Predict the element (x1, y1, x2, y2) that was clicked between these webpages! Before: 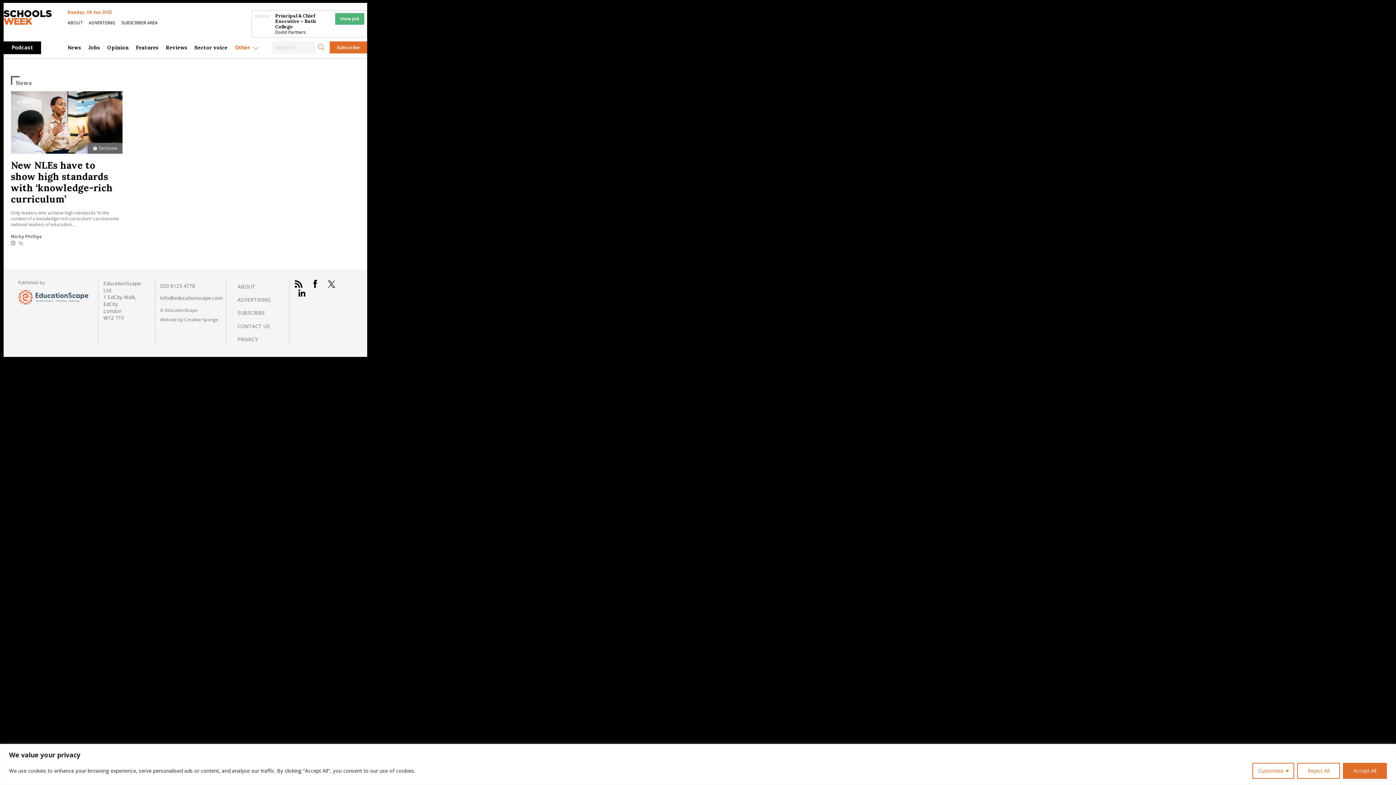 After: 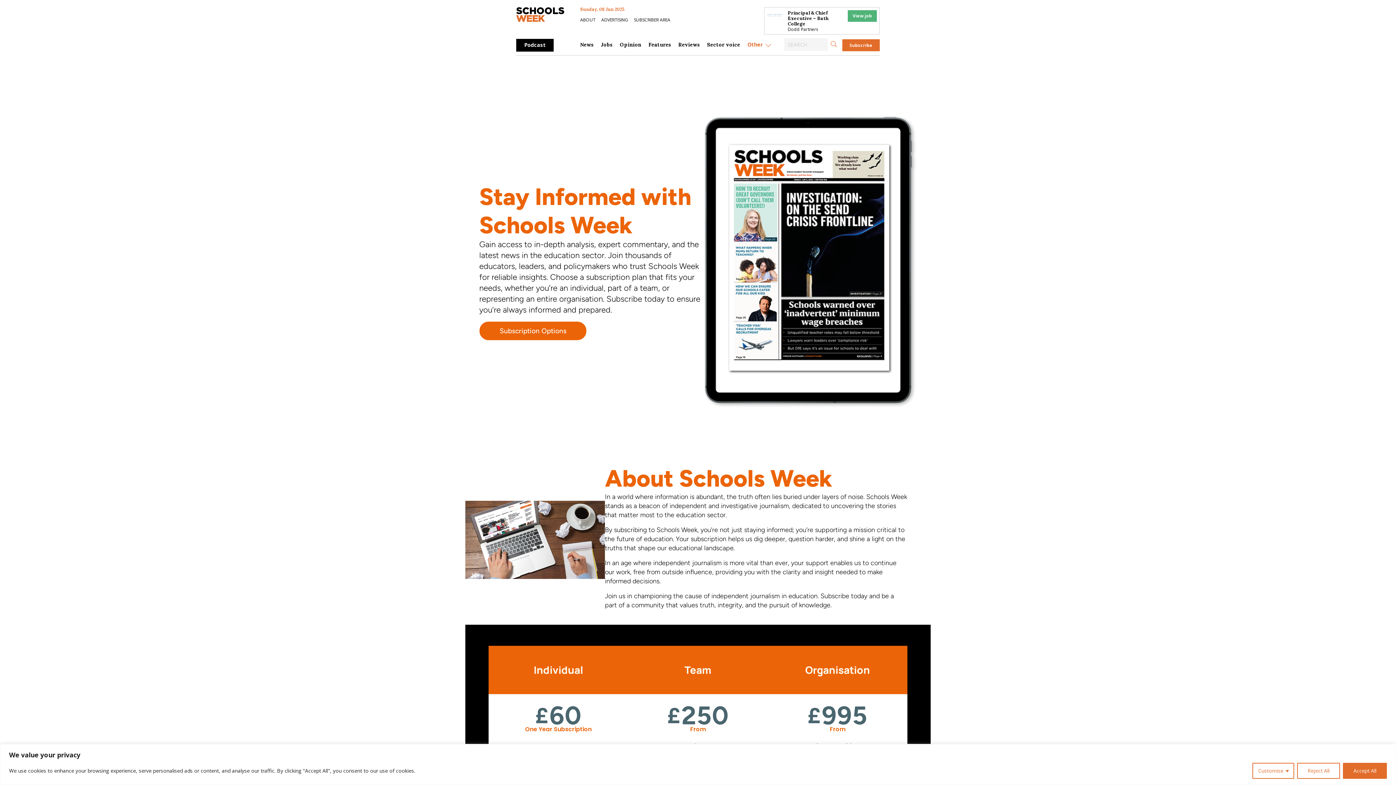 Action: label: Subscribe bbox: (329, 41, 367, 53)